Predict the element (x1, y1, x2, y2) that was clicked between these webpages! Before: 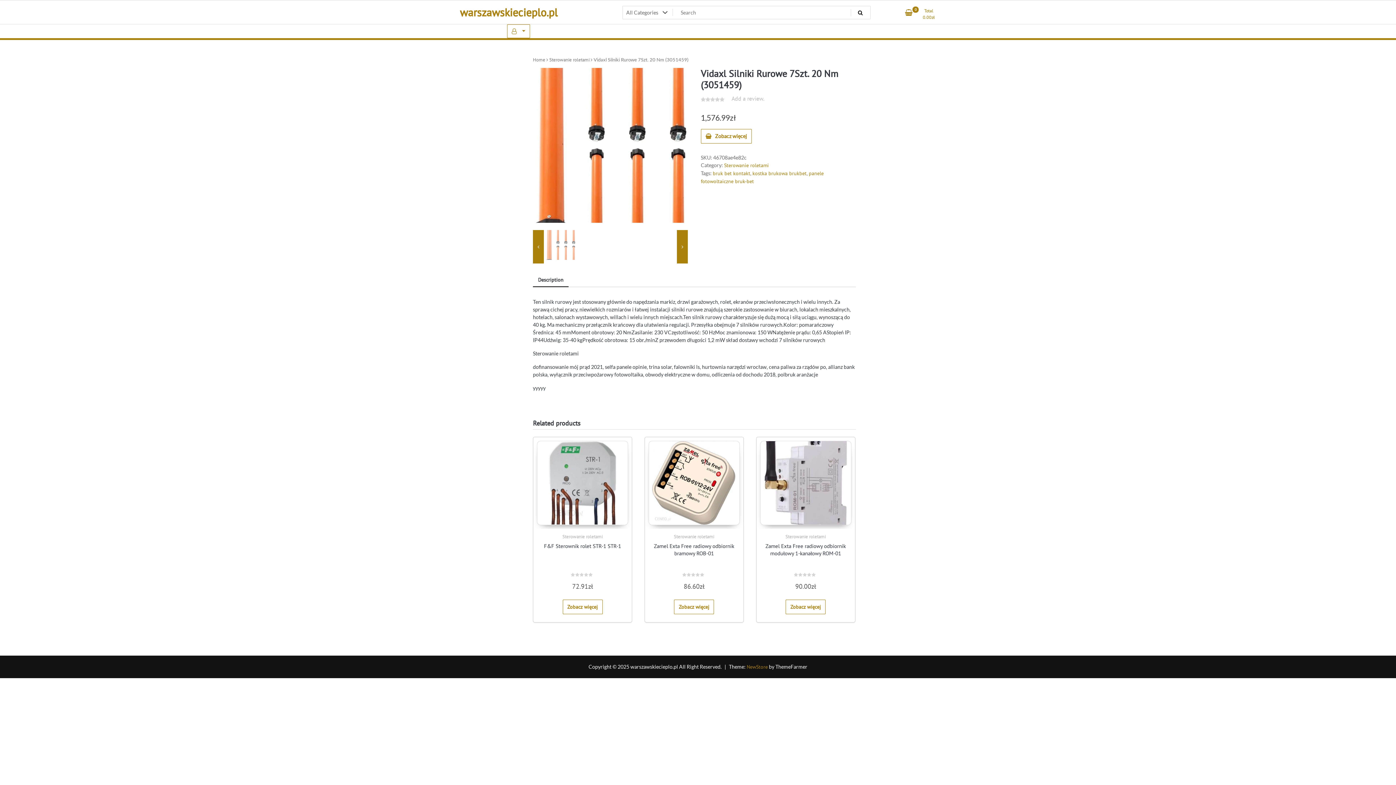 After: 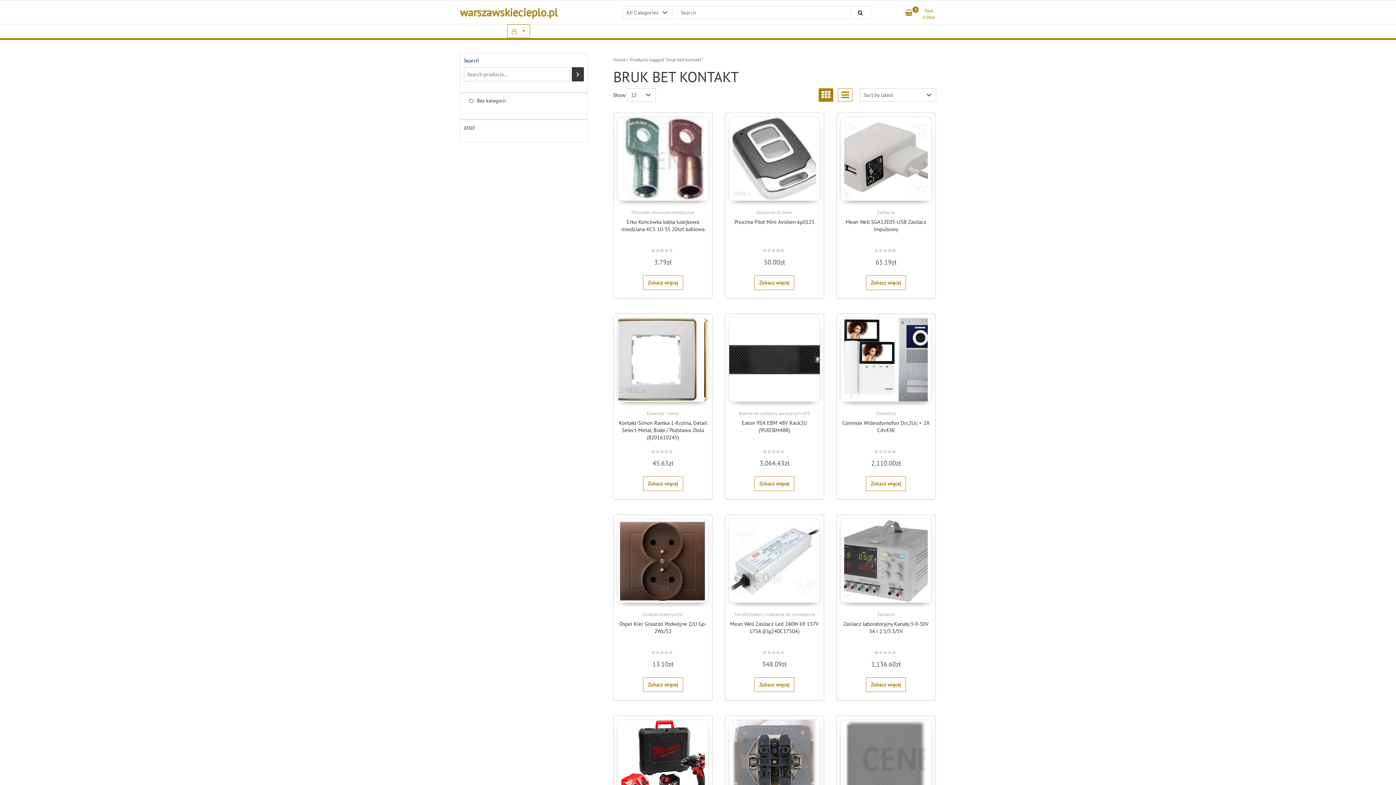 Action: label: bruk bet kontakt bbox: (713, 170, 750, 176)